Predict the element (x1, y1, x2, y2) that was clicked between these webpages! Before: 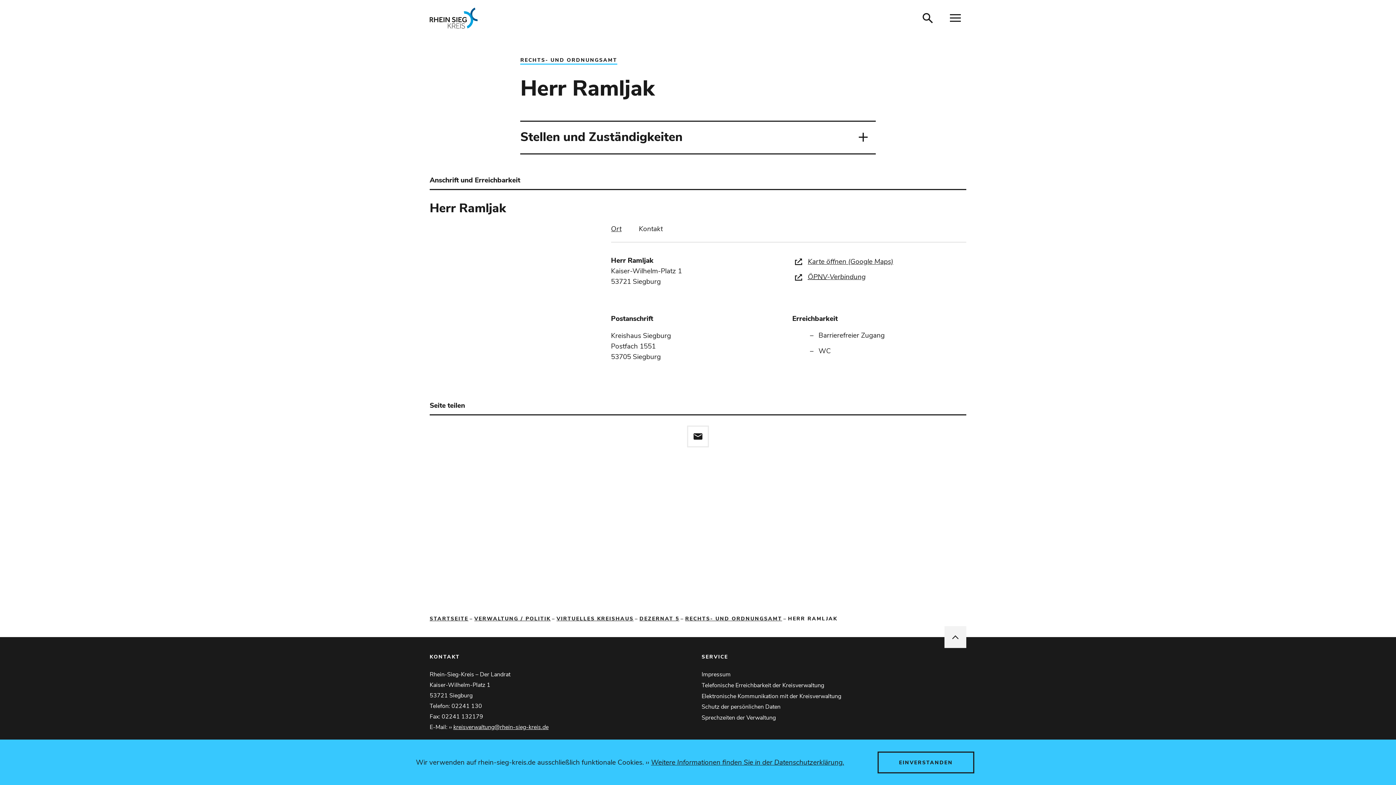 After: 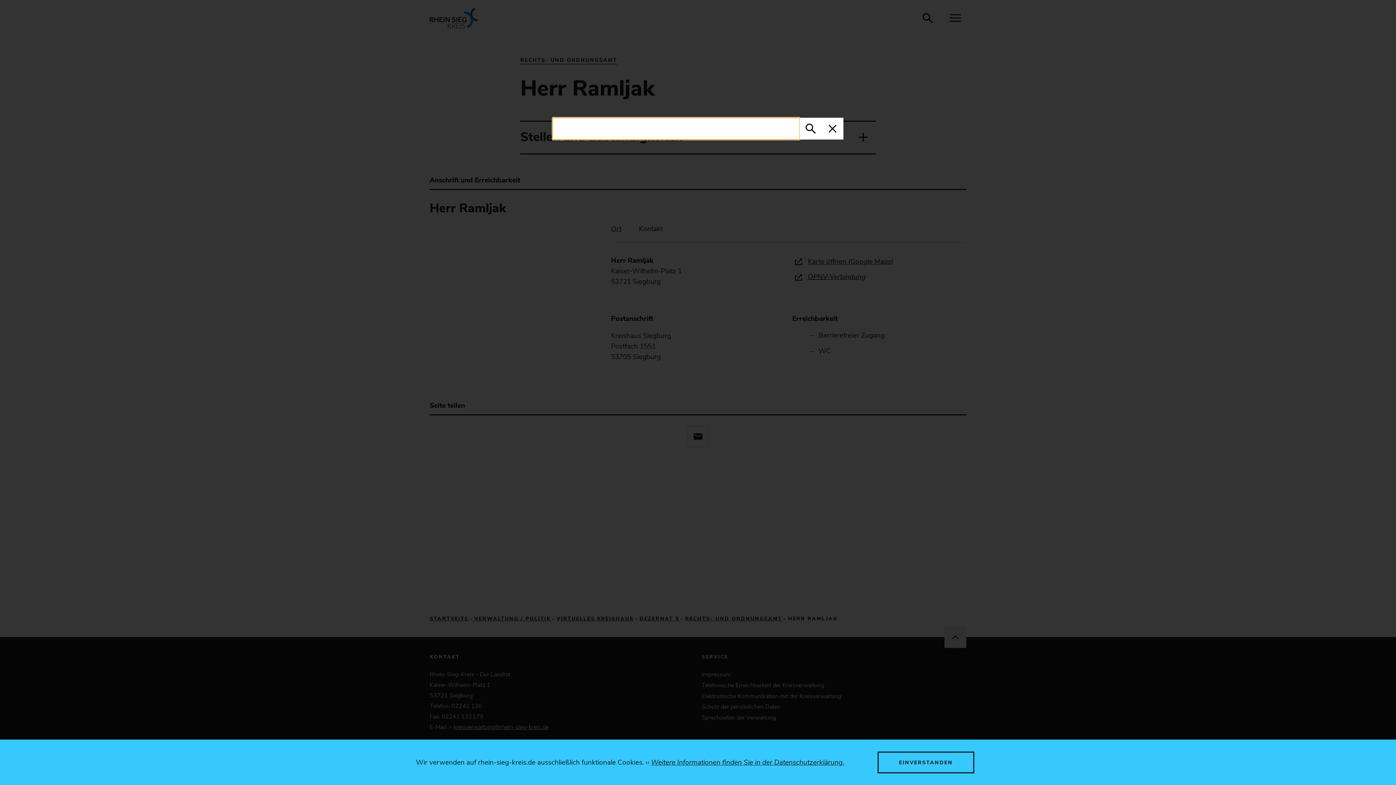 Action: bbox: (917, 7, 938, 29) label: Suche öffnen